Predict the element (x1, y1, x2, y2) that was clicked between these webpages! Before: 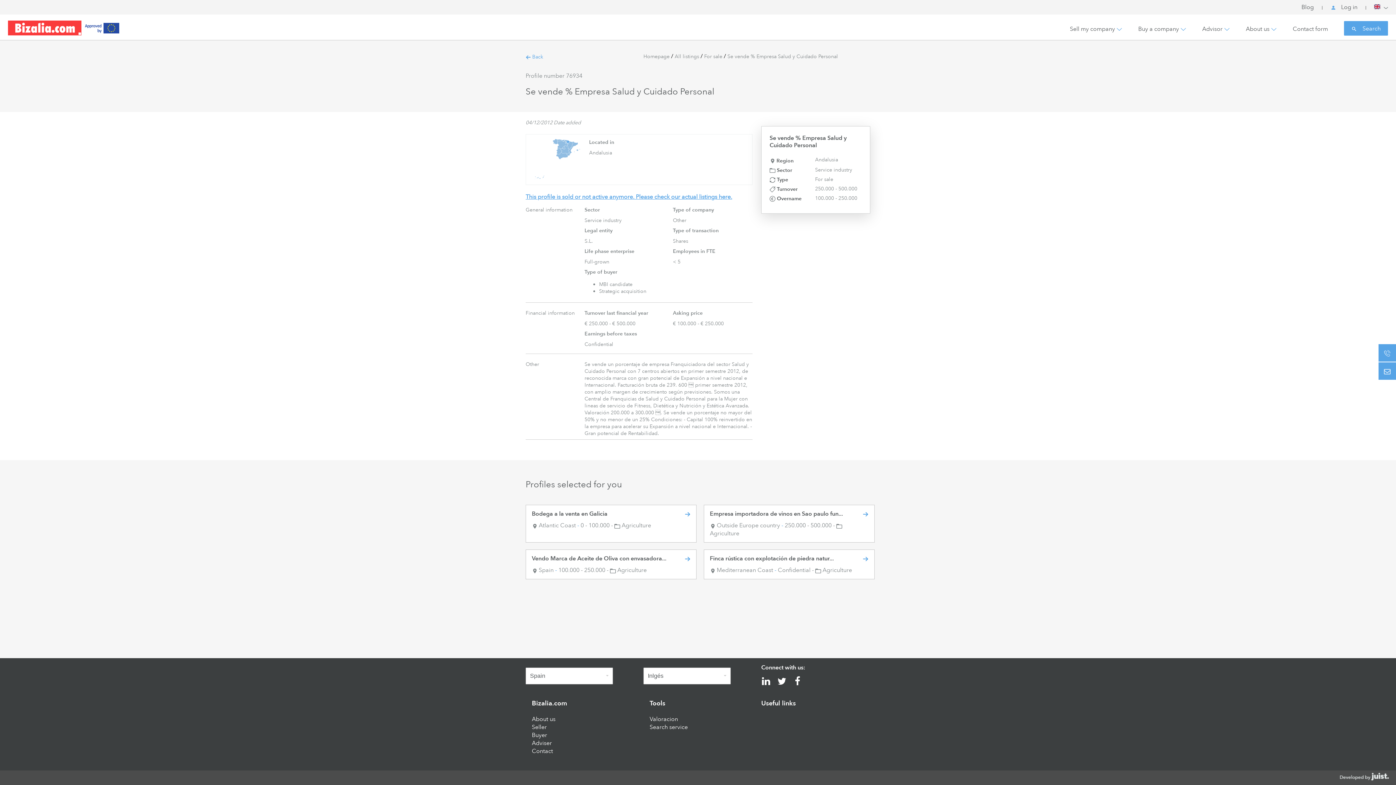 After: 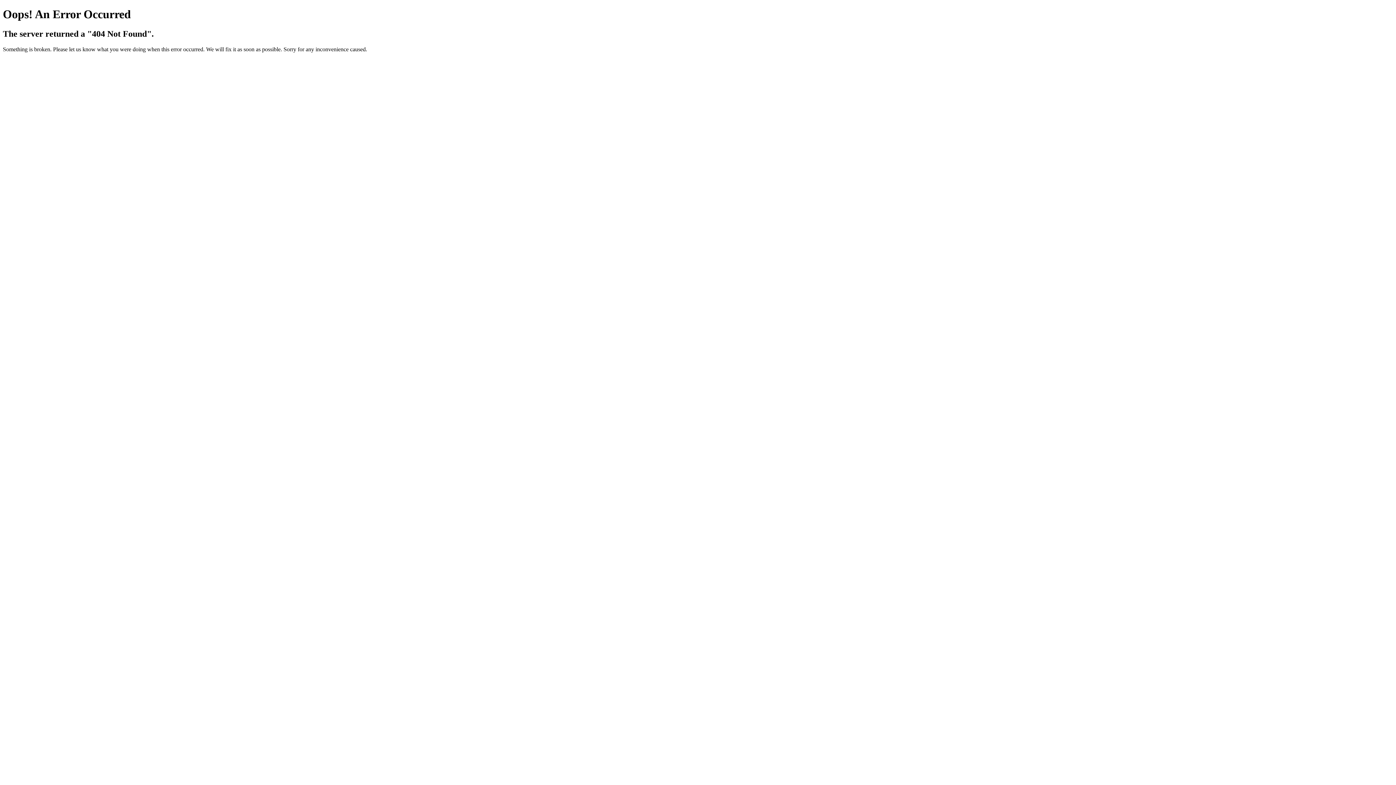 Action: label: Buy a company bbox: (1138, 16, 1179, 41)